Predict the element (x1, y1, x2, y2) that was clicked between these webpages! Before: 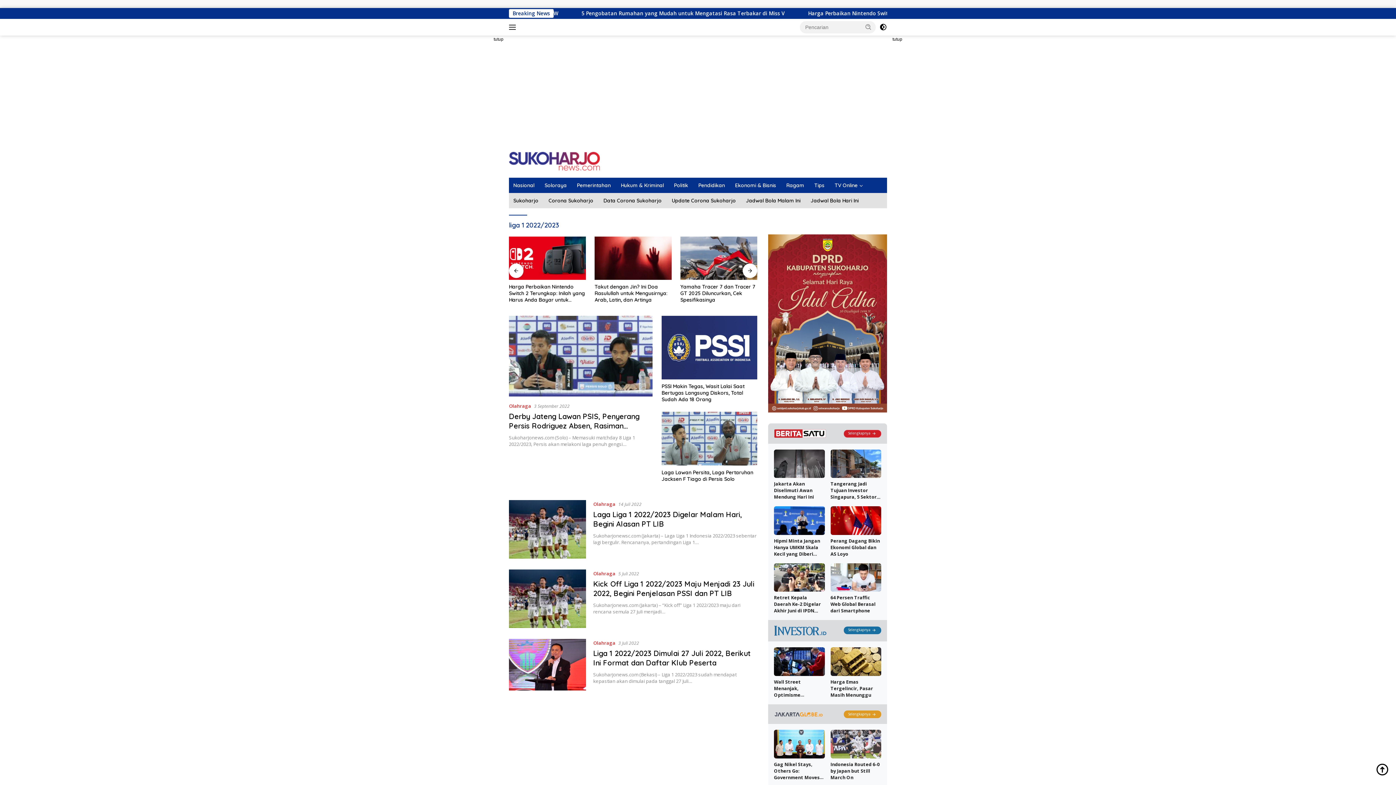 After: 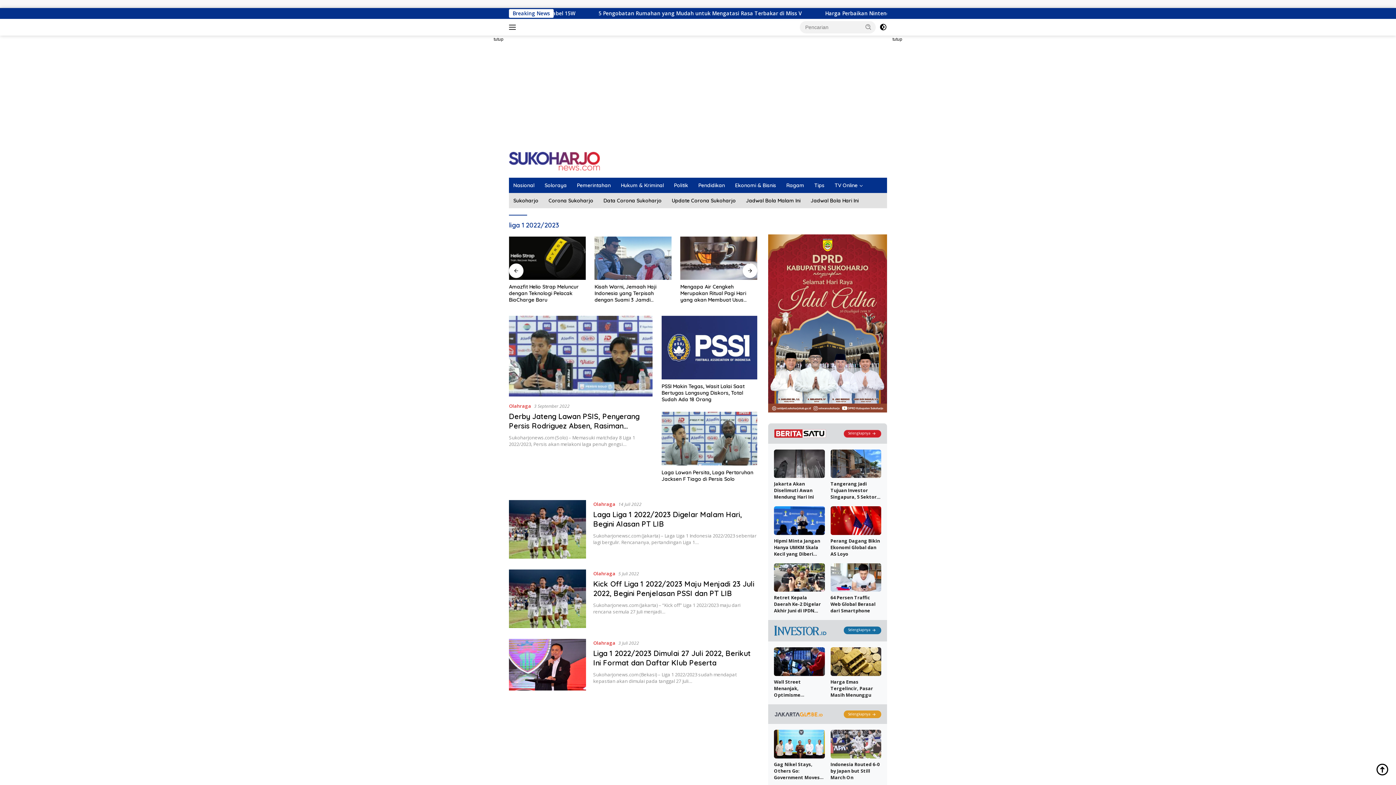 Action: label:   bbox: (743, 263, 757, 278)